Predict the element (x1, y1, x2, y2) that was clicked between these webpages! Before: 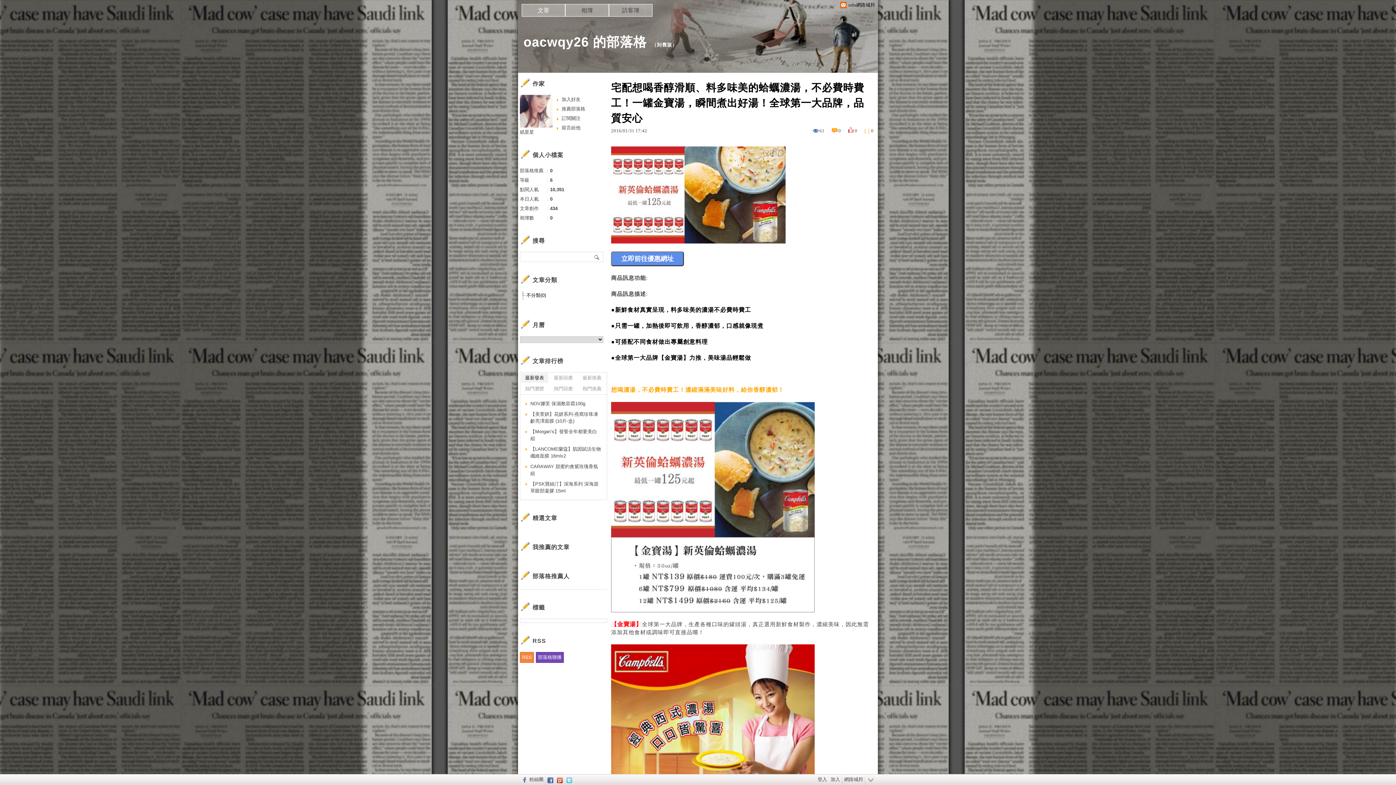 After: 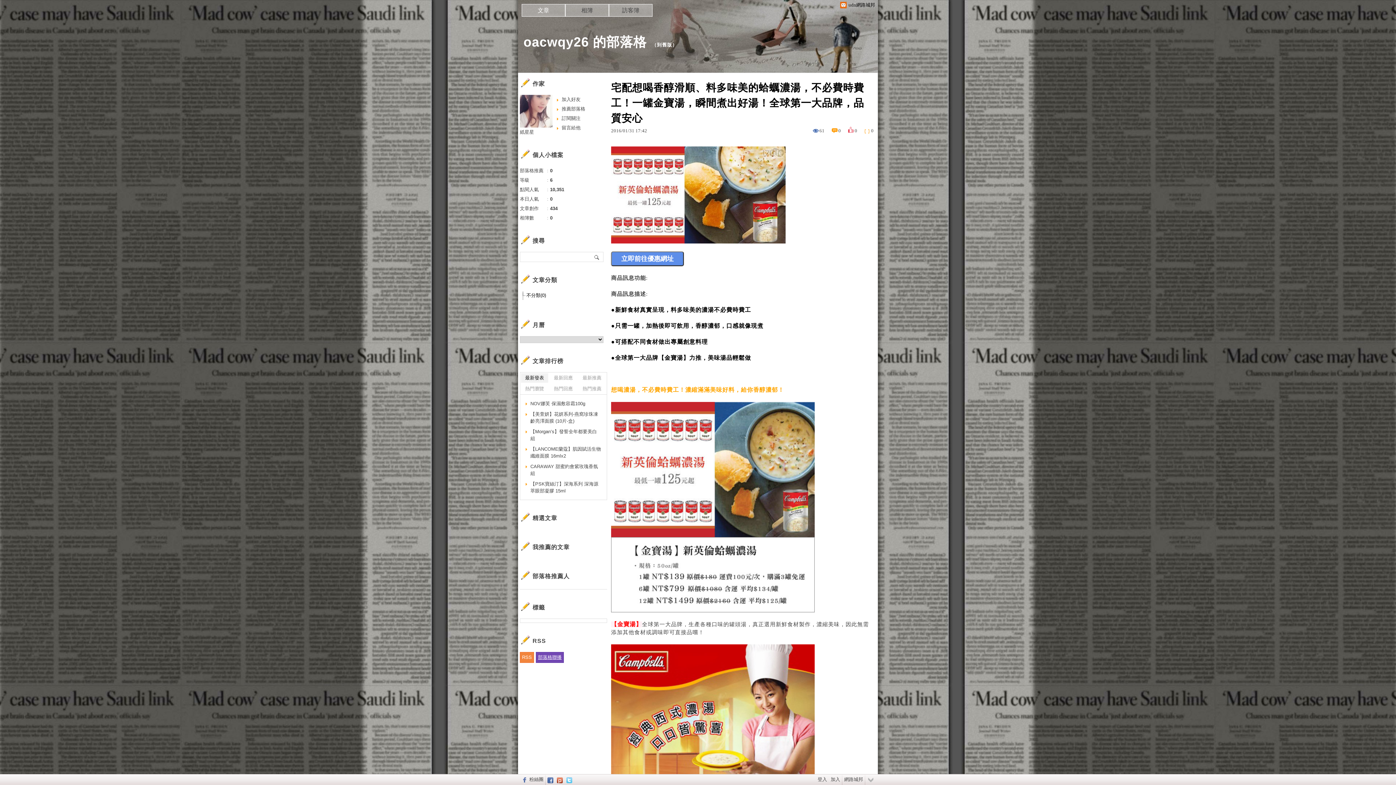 Action: bbox: (536, 652, 564, 663) label: 部落格聯播